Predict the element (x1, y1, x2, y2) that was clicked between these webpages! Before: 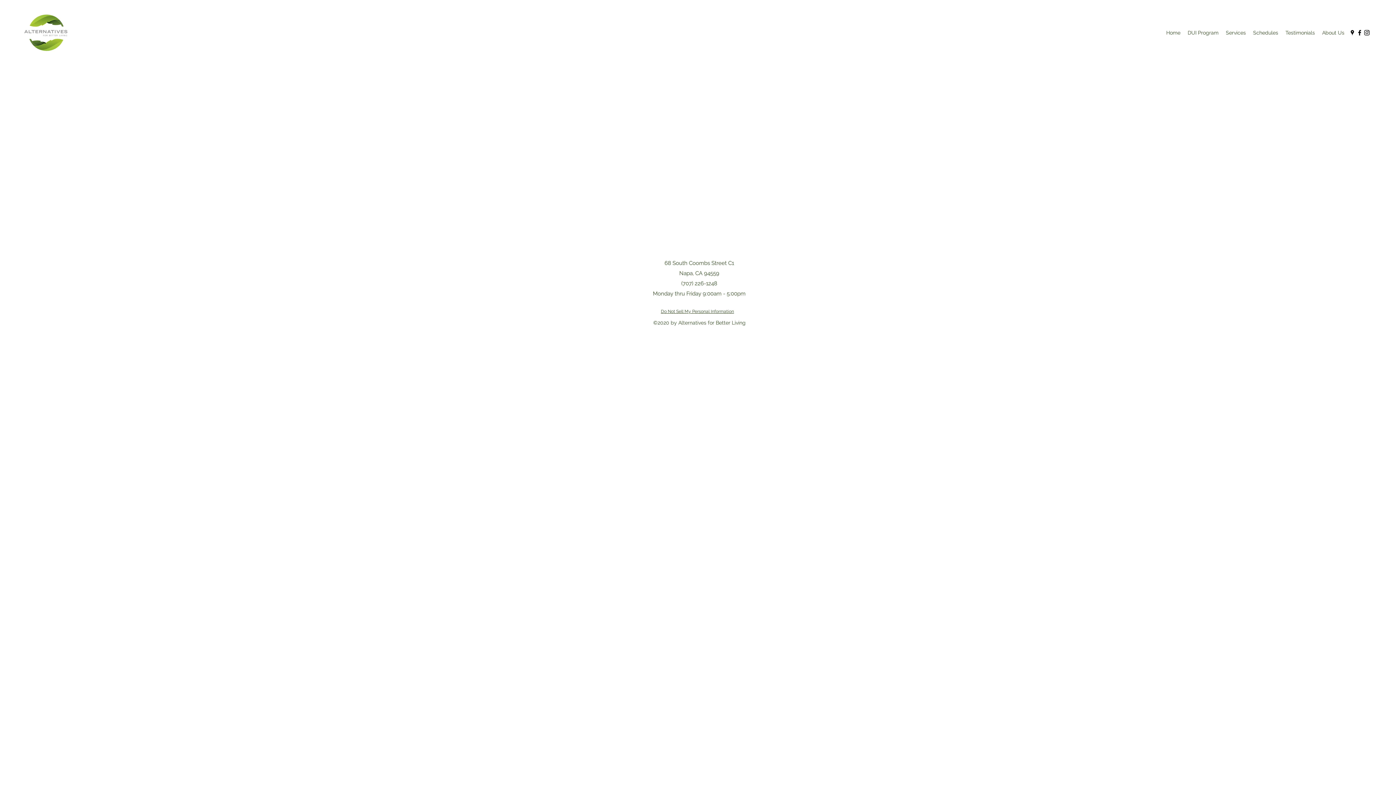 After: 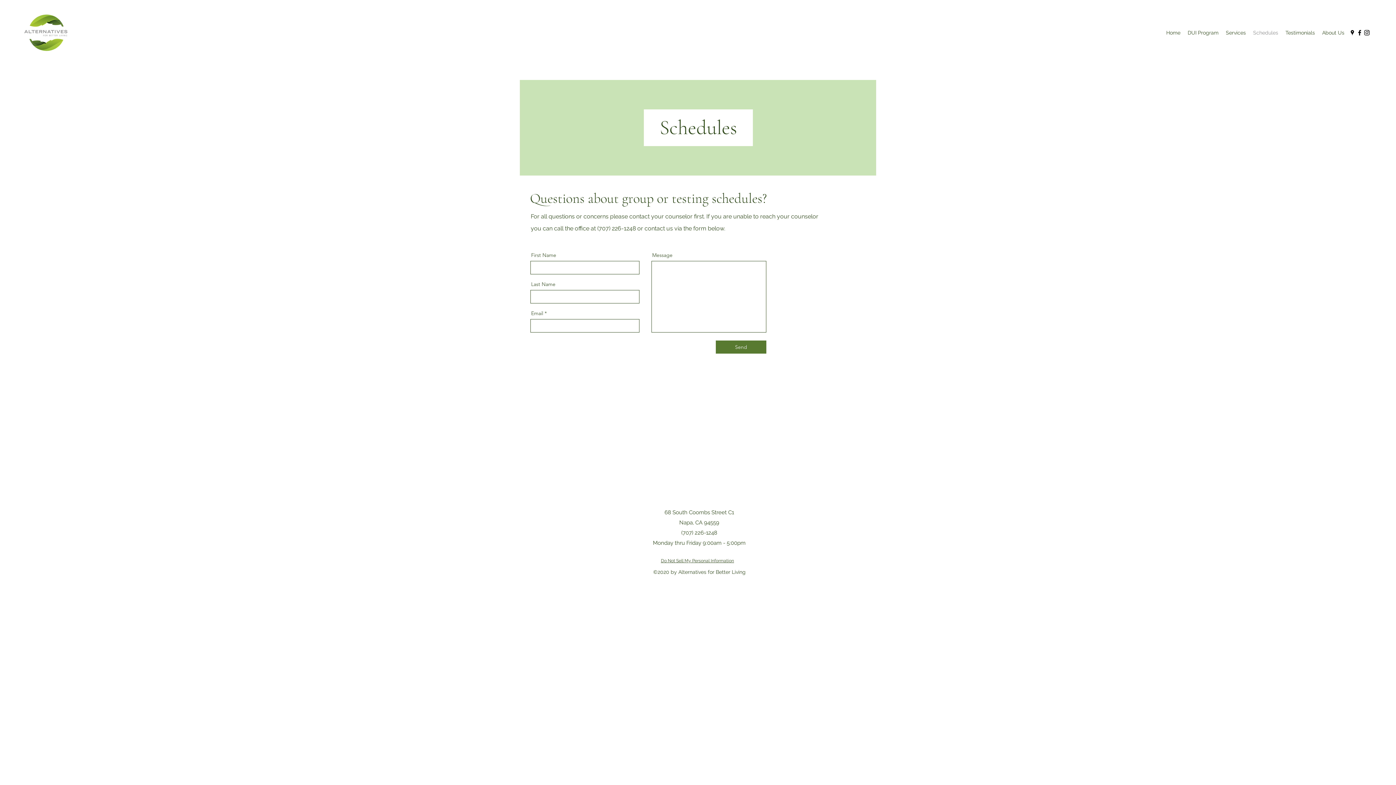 Action: label: Schedules bbox: (1249, 27, 1282, 38)